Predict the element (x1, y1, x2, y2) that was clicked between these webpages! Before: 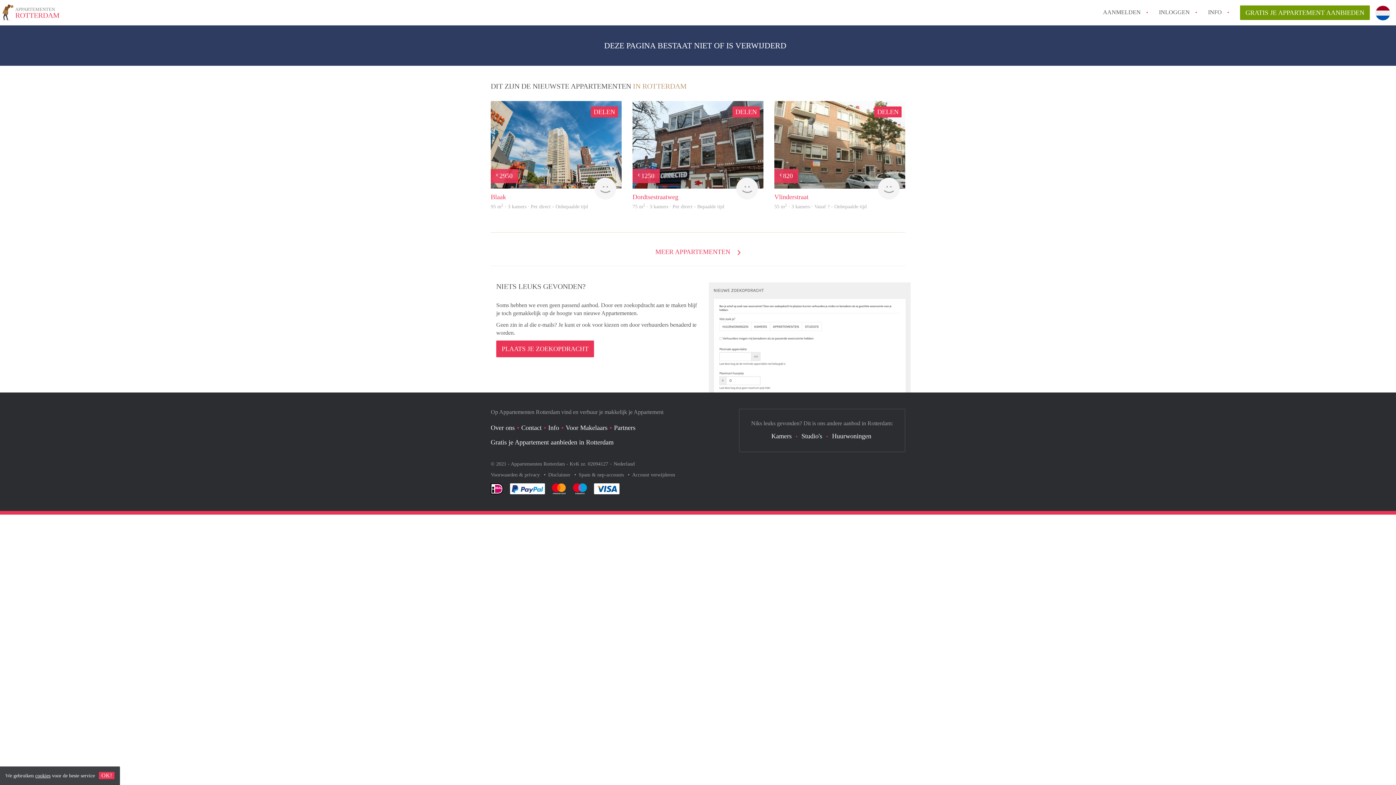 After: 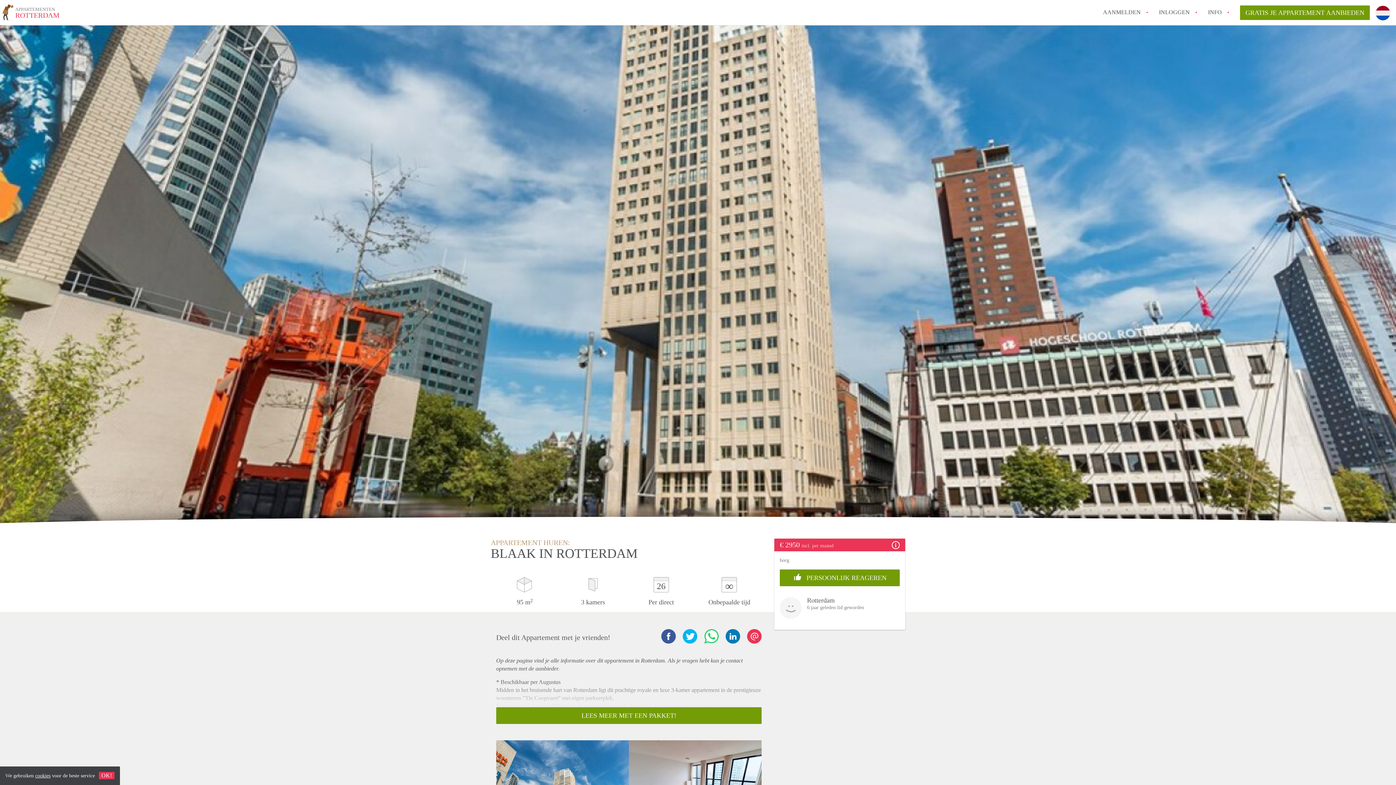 Action: bbox: (490, 204, 588, 209) label: 95 m2 · 3 kamers · Per direct - Onbepaalde tijd